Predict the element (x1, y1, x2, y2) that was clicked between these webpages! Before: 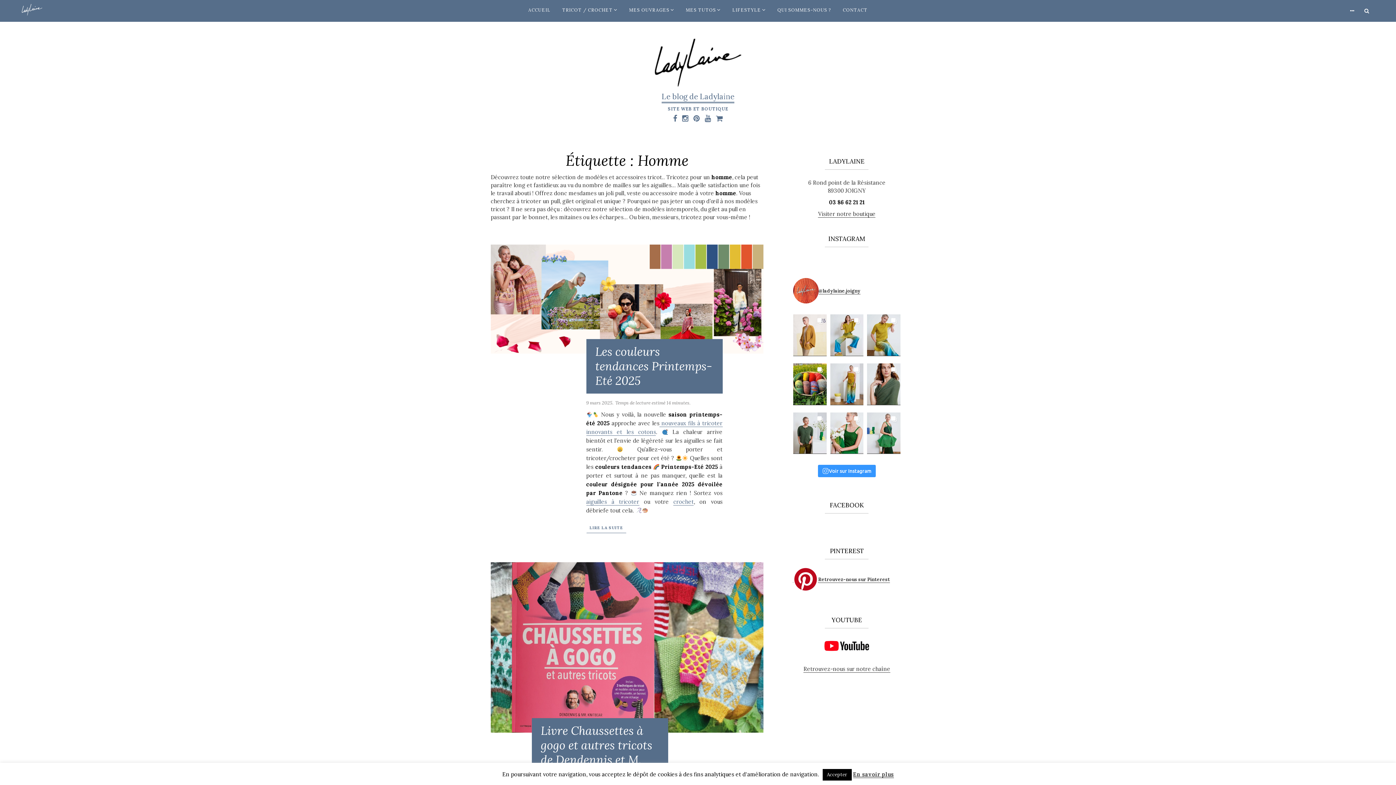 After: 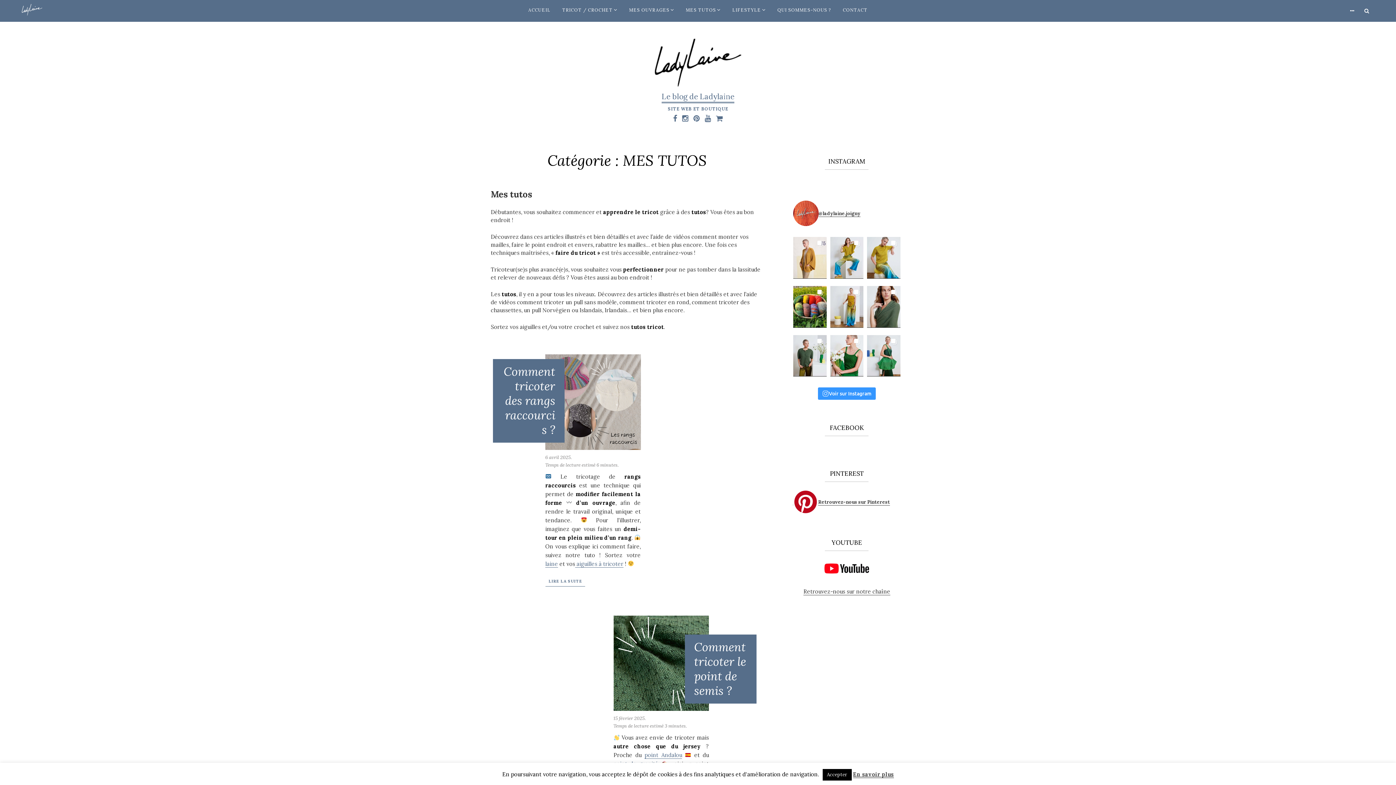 Action: bbox: (680, 0, 726, 20) label: MES TUTOS